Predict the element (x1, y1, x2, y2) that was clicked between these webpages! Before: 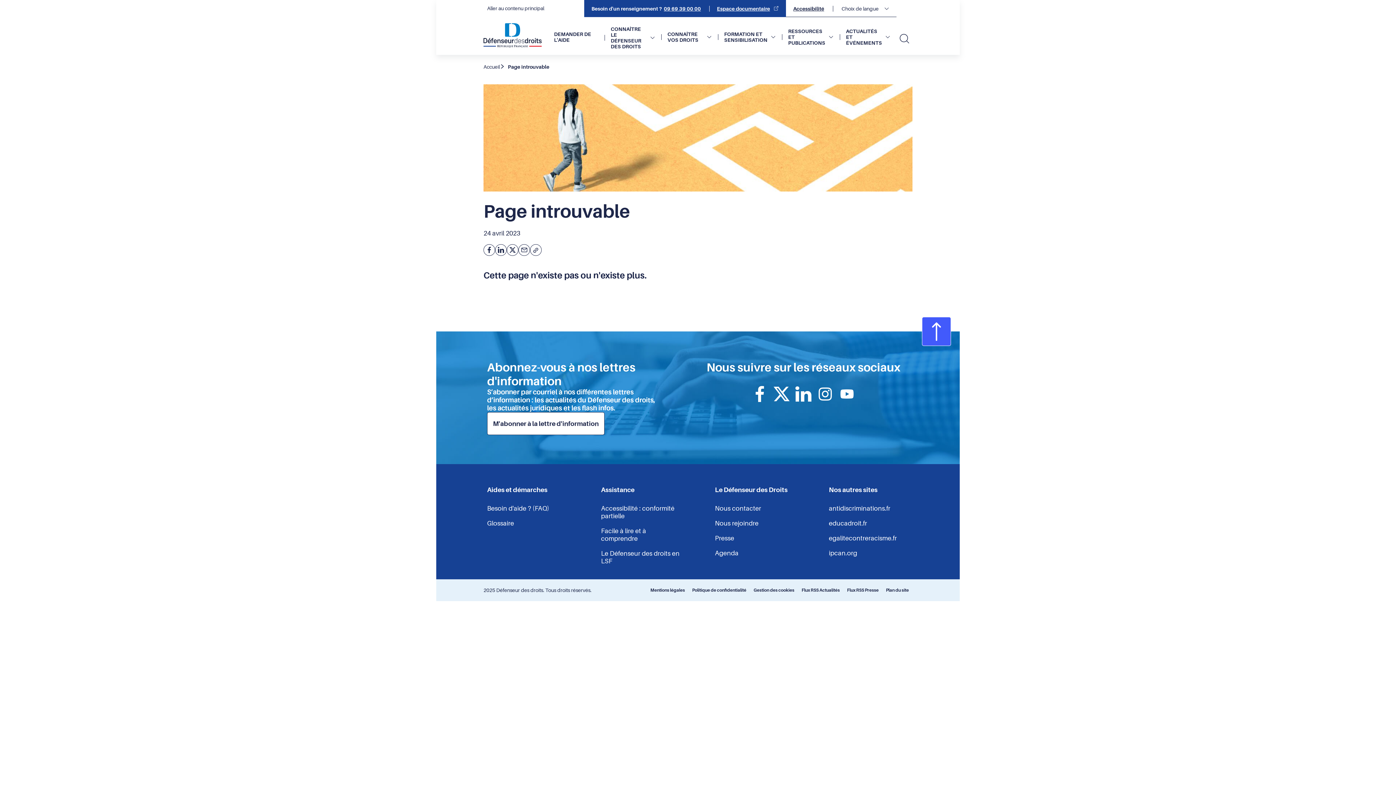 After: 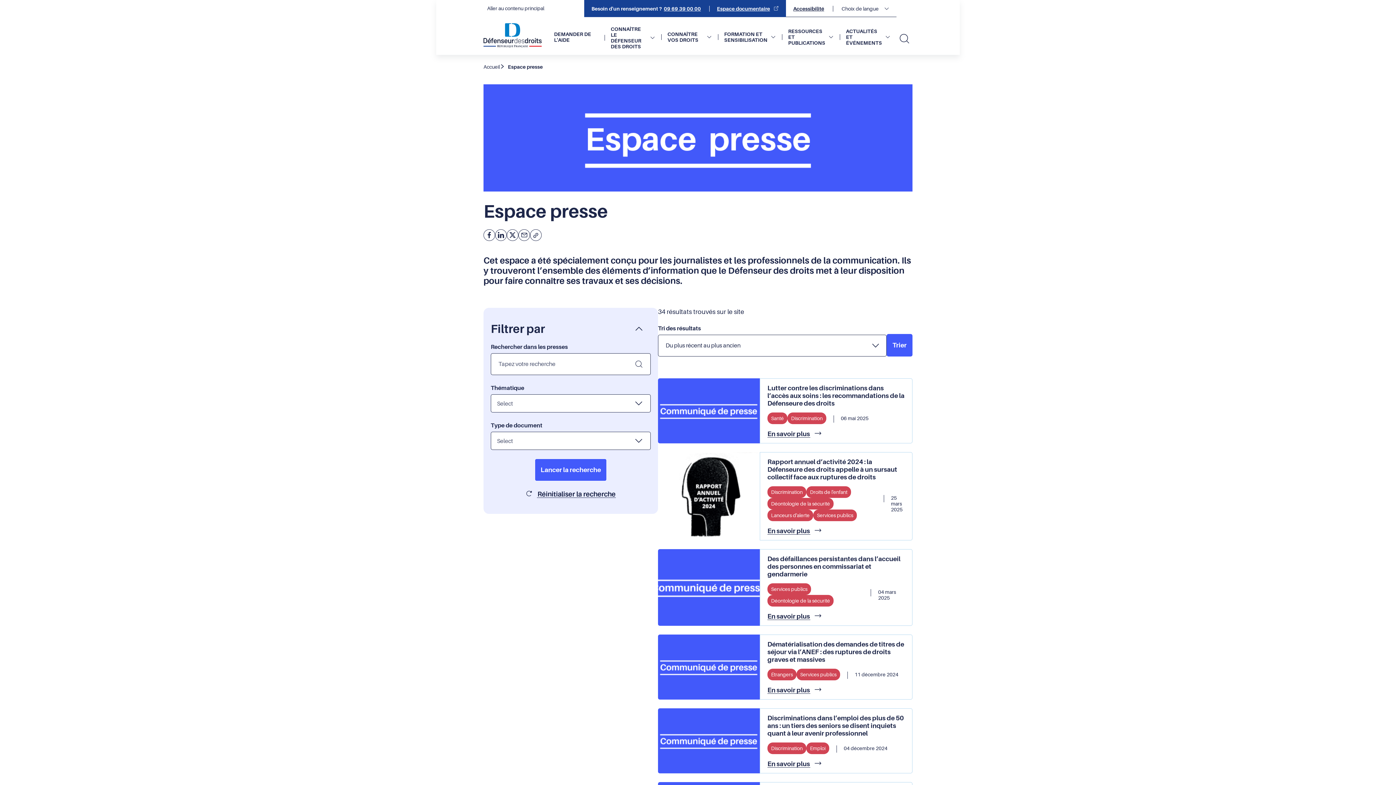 Action: label: Presse bbox: (715, 534, 734, 542)